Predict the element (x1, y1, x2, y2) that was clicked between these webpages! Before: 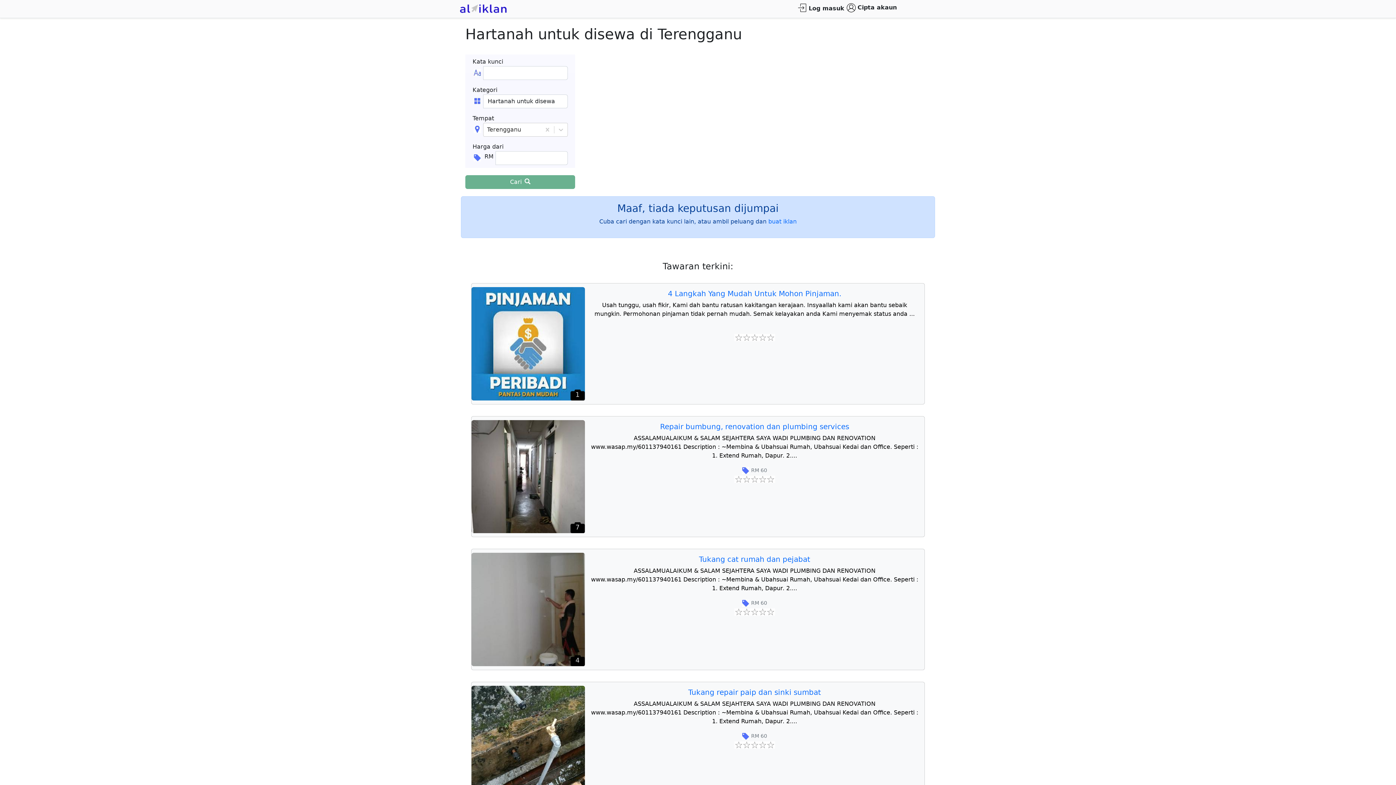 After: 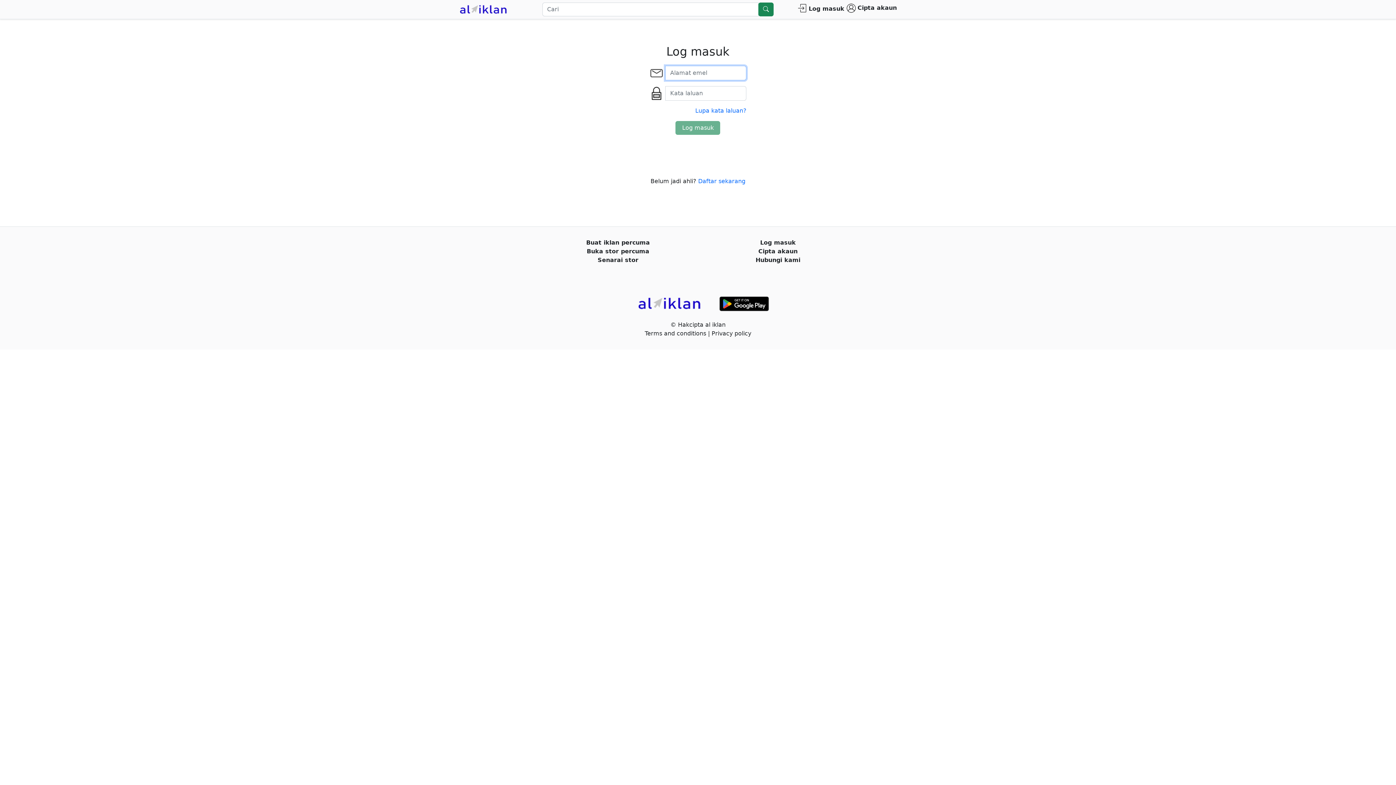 Action: bbox: (768, 218, 796, 225) label: buat iklan